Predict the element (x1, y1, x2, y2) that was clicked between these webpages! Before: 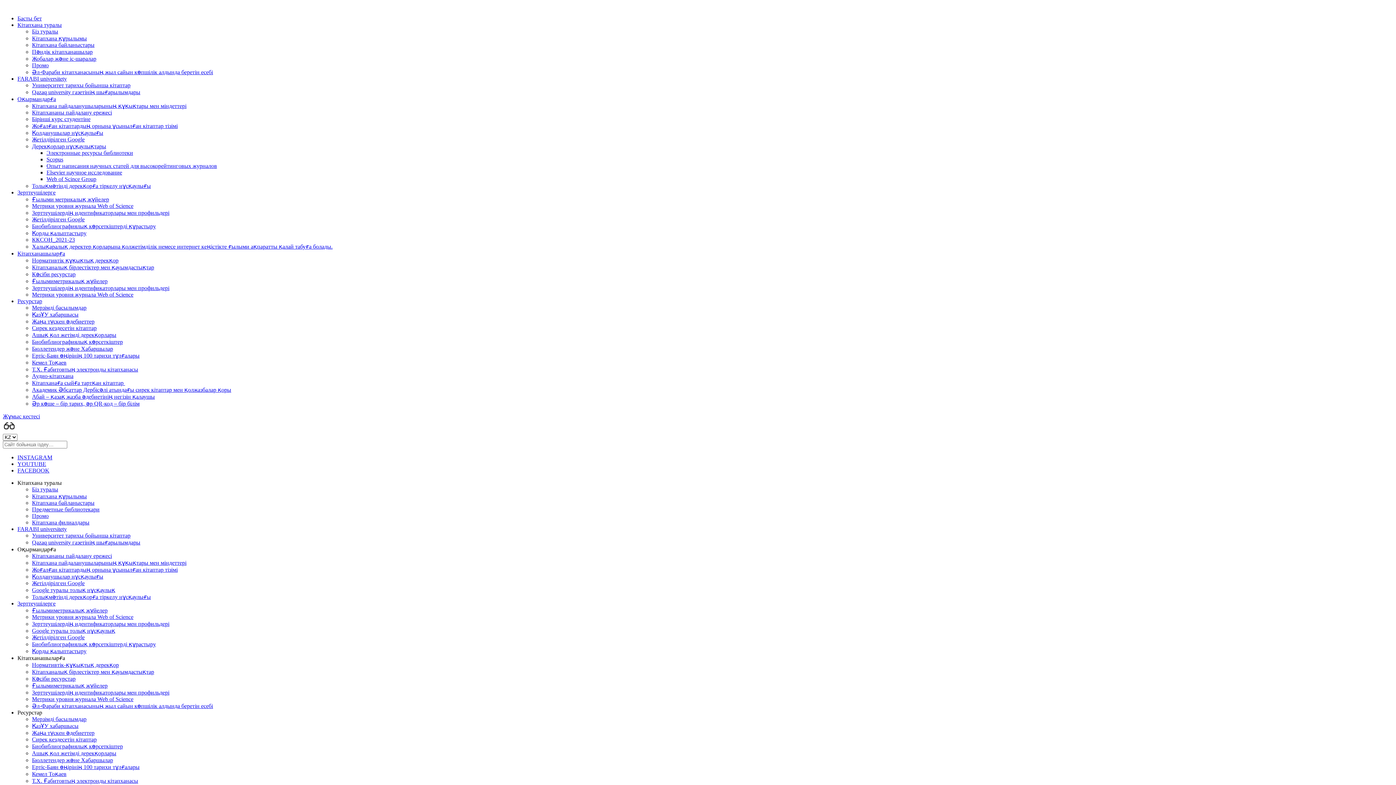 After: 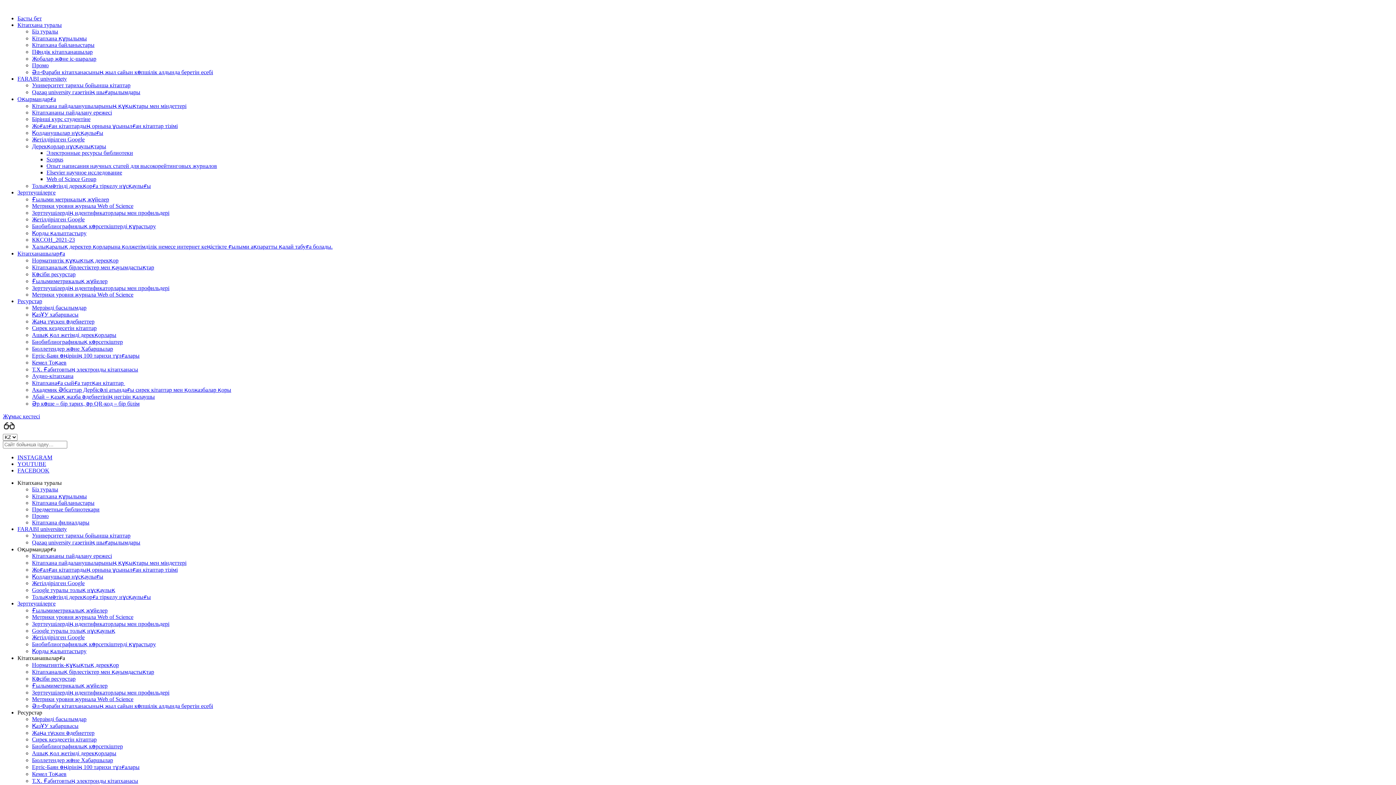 Action: bbox: (32, 89, 140, 95) label: Qazaq university газетінің шығарылымдары